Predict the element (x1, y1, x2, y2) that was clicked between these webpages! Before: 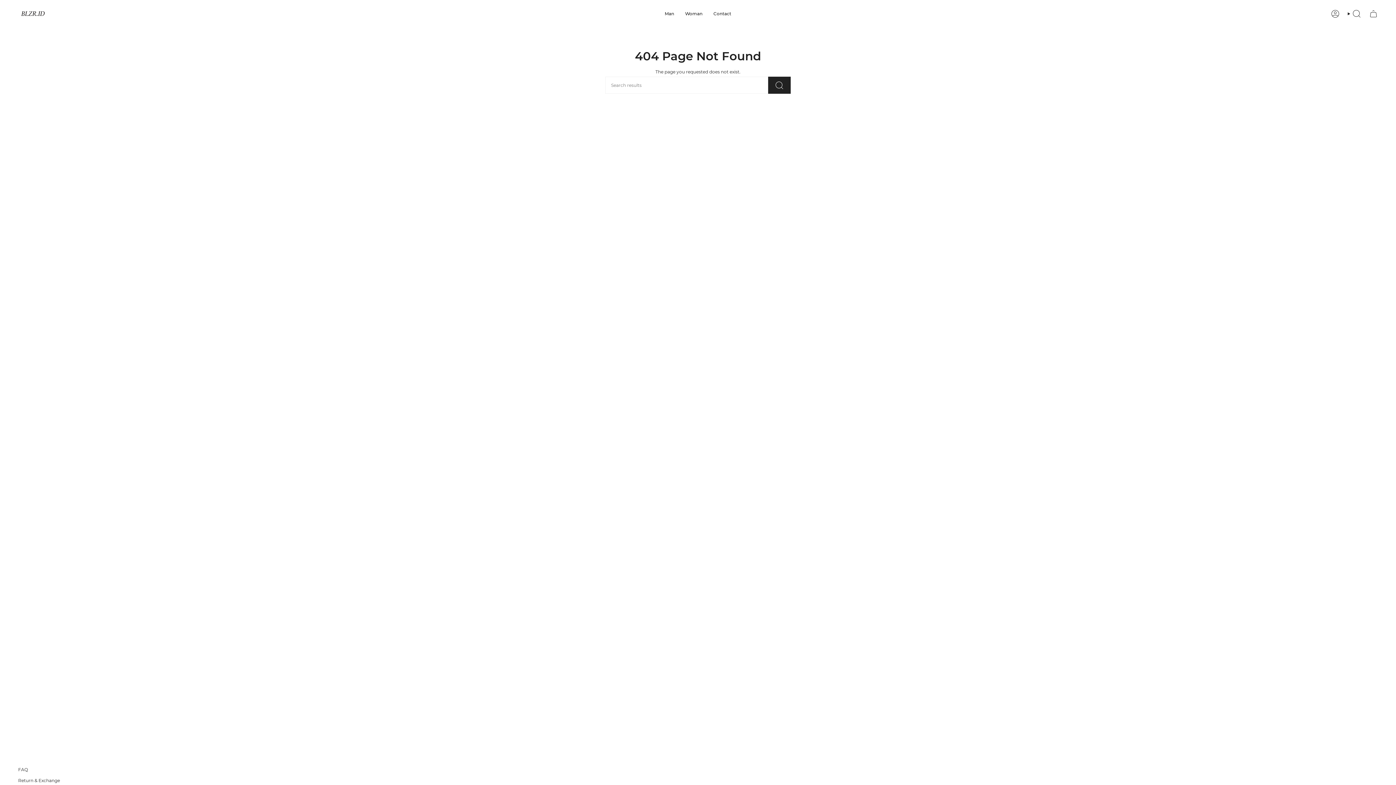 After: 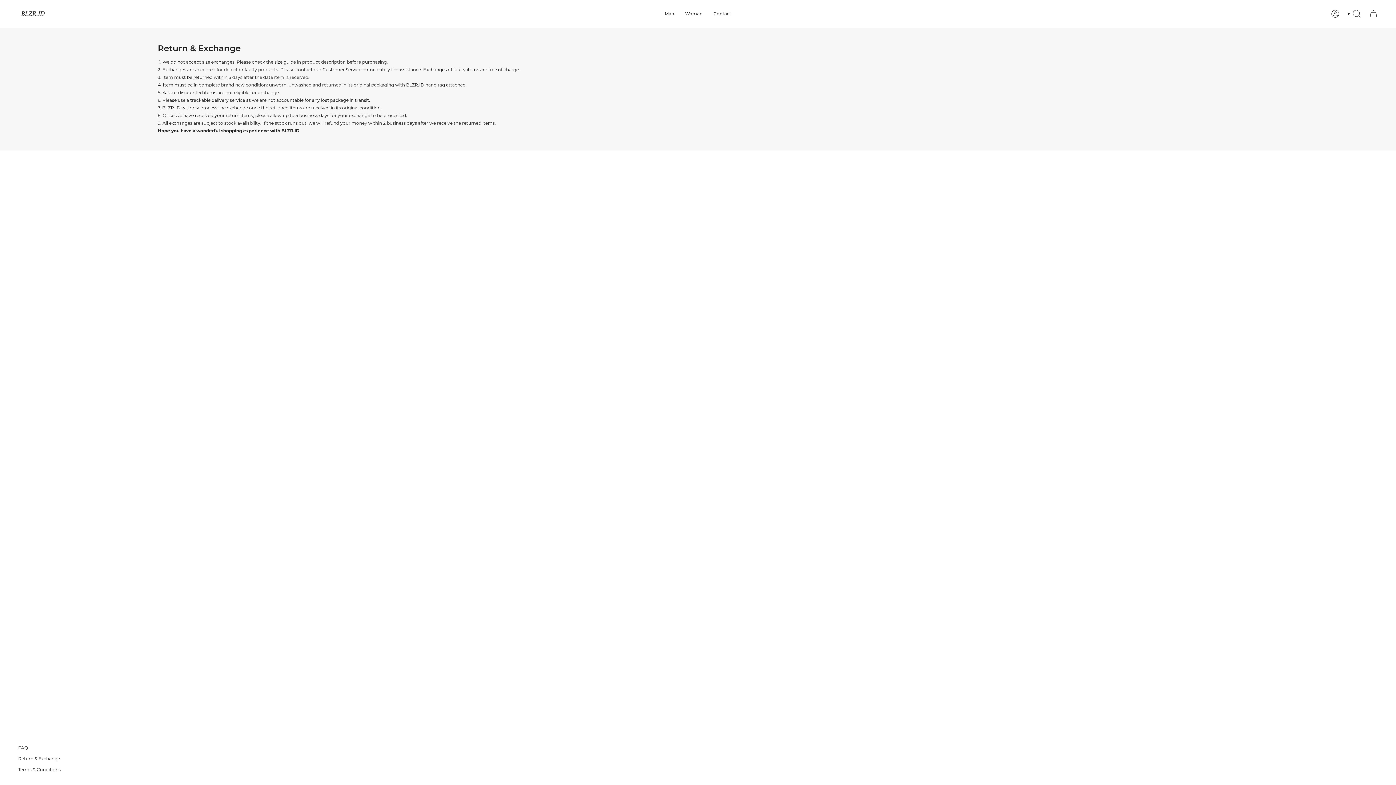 Action: bbox: (18, 778, 60, 783) label: Return & Exchange